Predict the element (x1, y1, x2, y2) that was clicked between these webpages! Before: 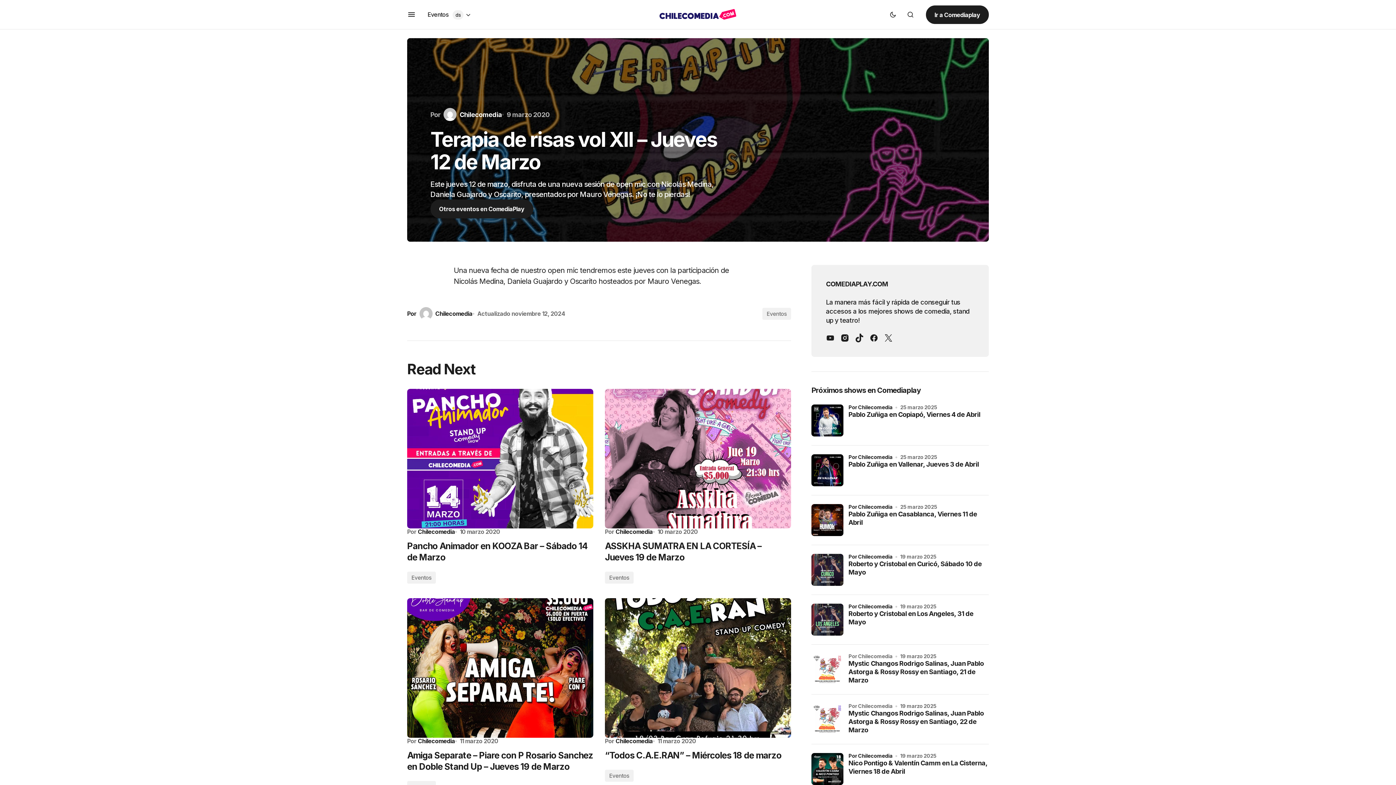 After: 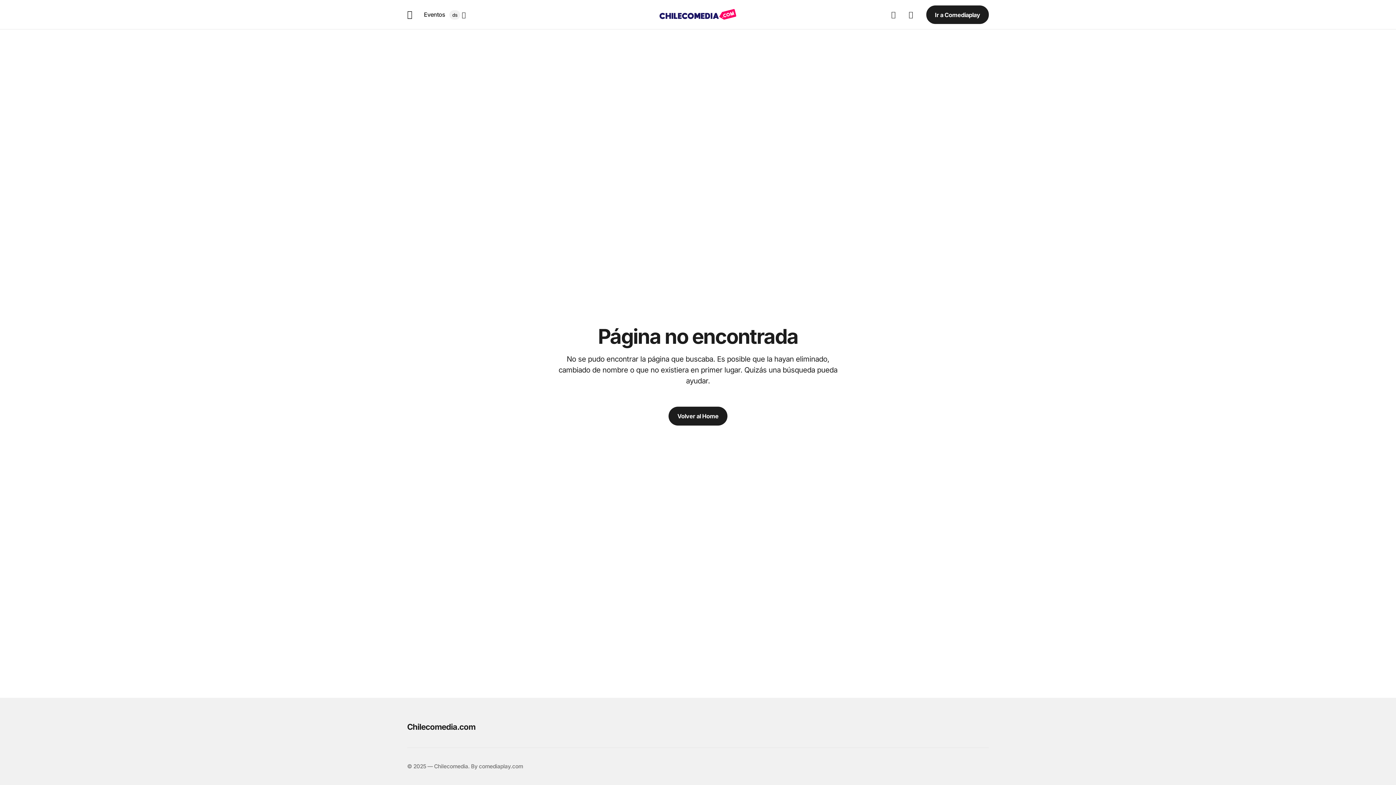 Action: label: Por Chilecomedia bbox: (848, 504, 892, 510)